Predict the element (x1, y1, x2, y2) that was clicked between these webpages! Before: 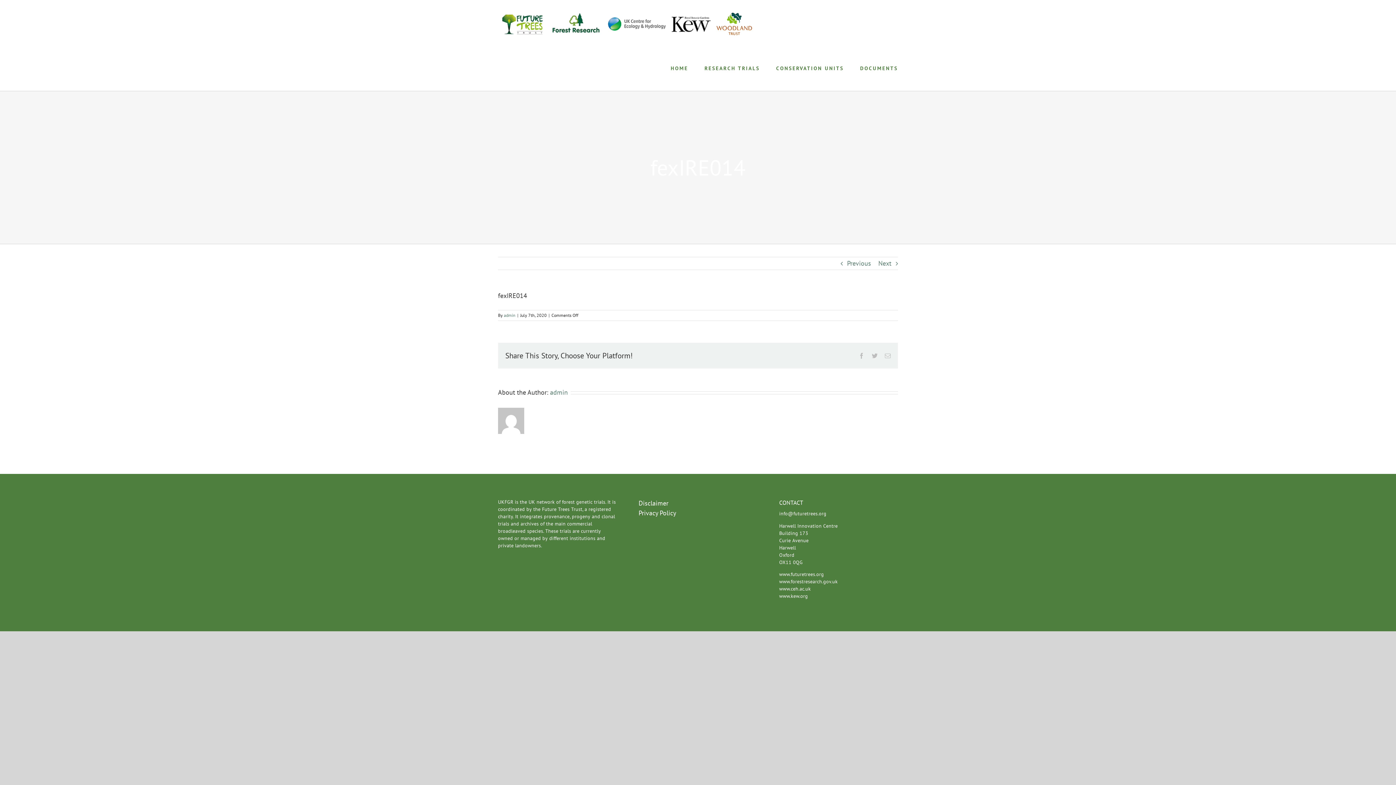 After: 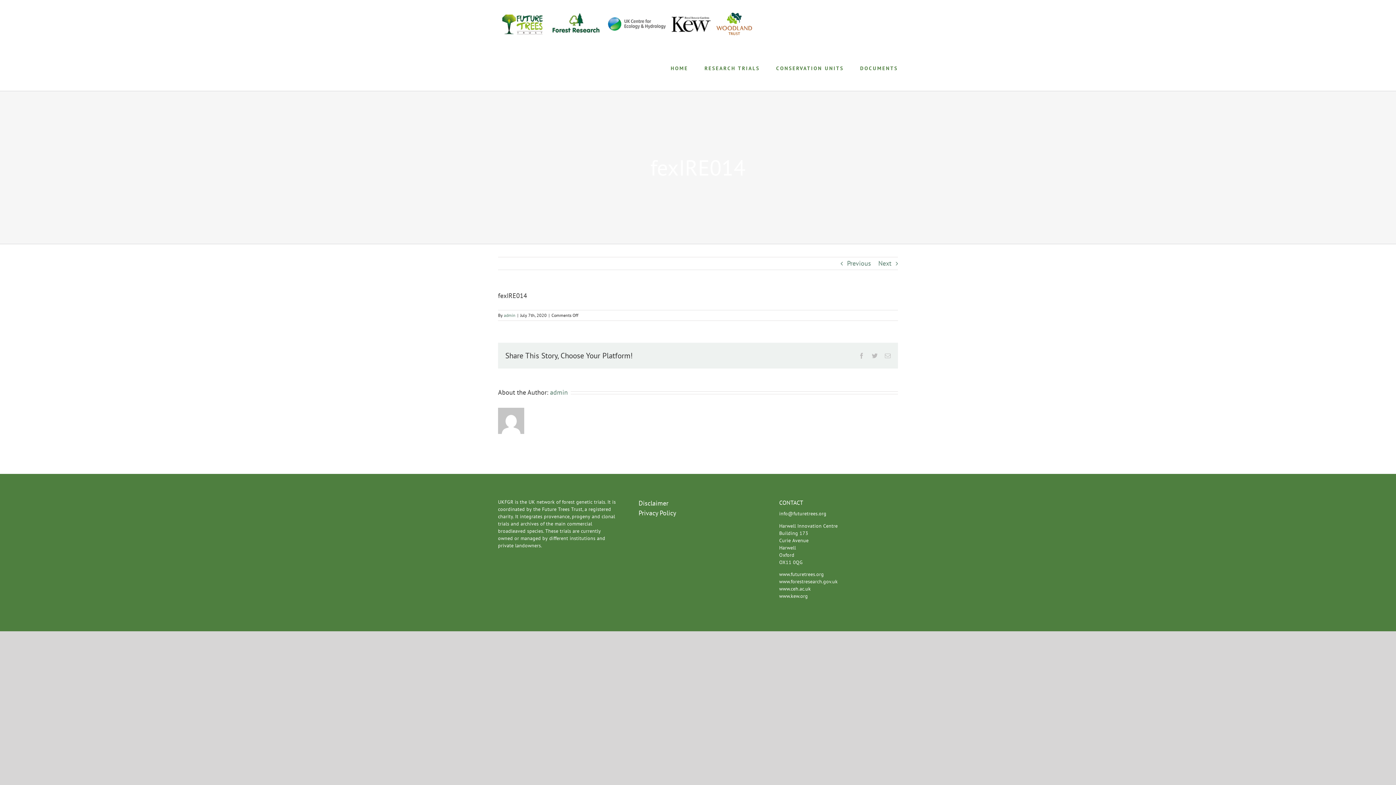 Action: label: www.futuretrees.org bbox: (779, 571, 824, 577)